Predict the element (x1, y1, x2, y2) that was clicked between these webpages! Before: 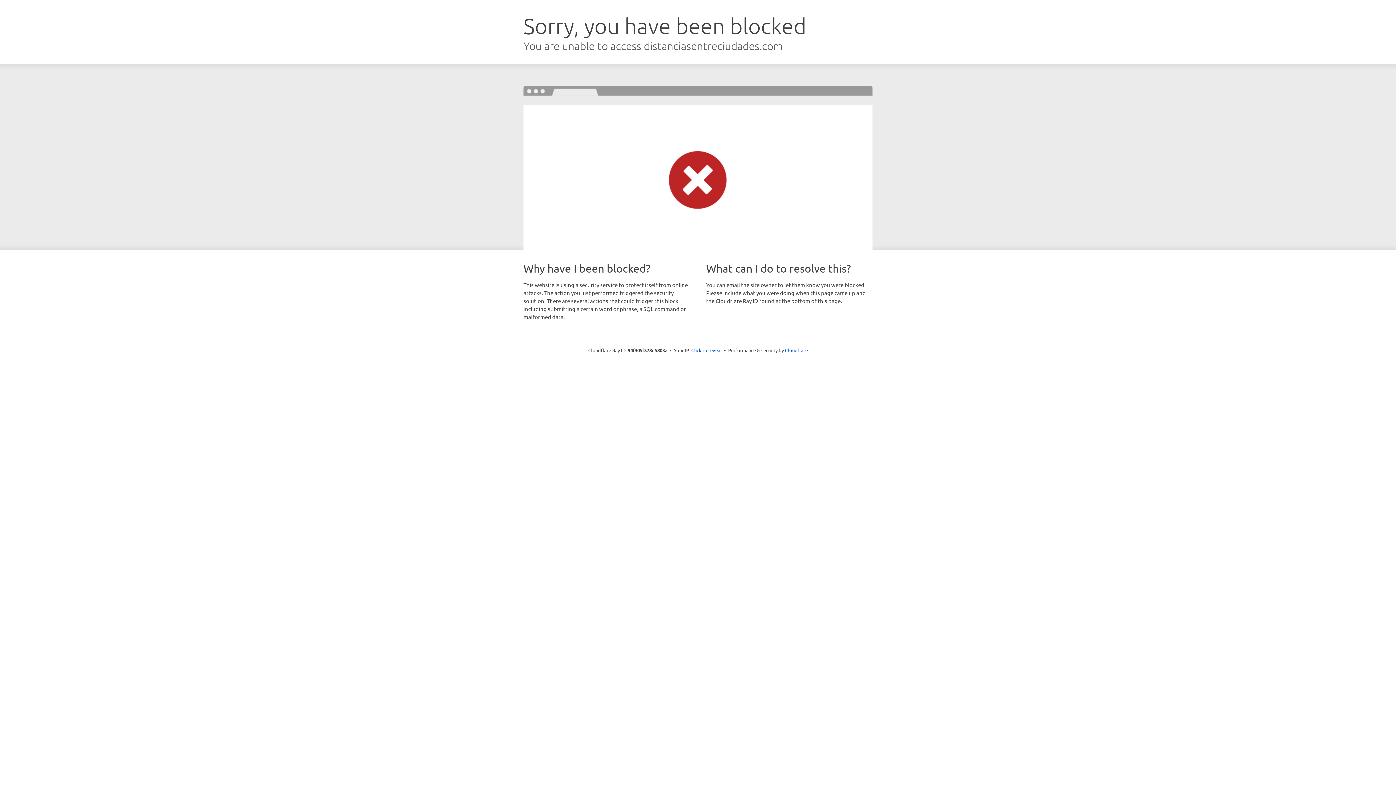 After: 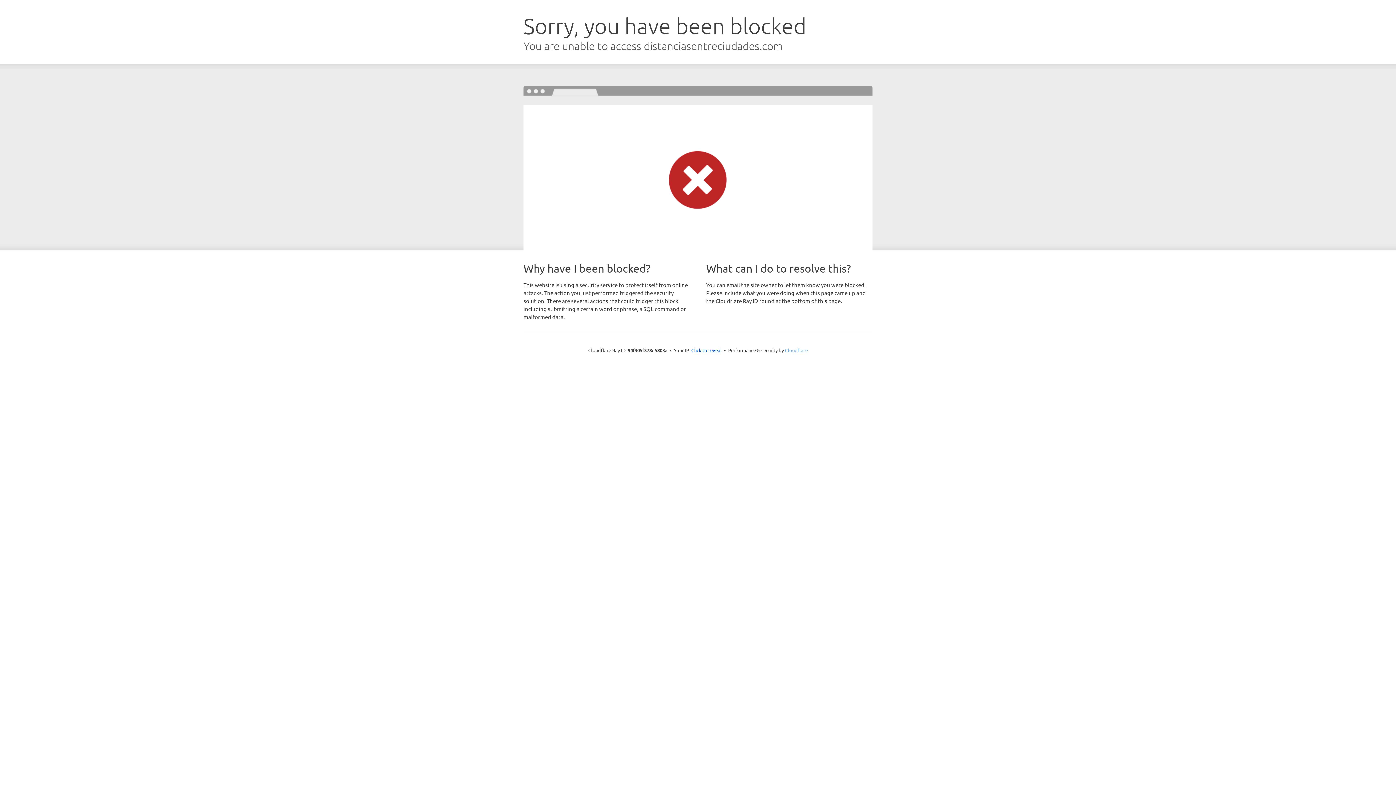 Action: bbox: (785, 347, 808, 353) label: Cloudflare